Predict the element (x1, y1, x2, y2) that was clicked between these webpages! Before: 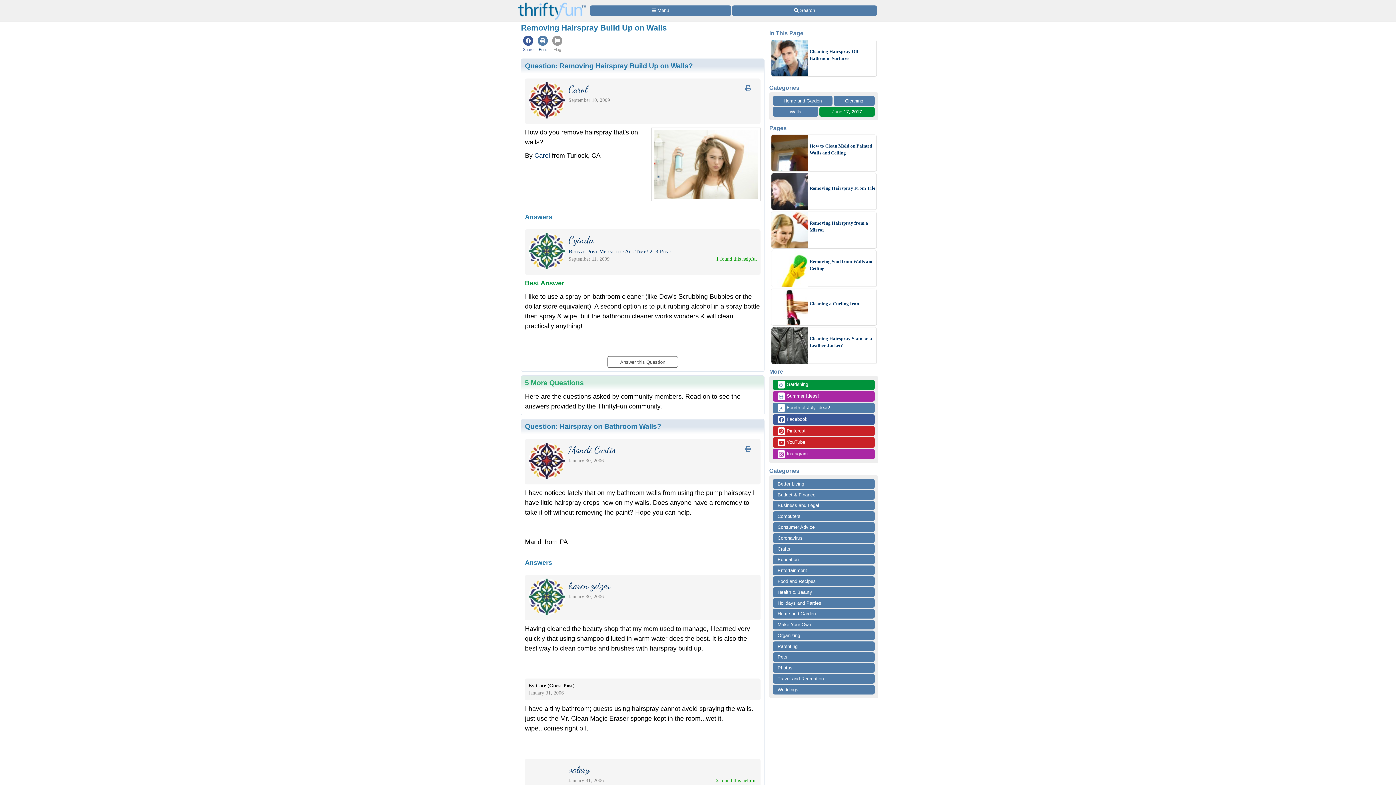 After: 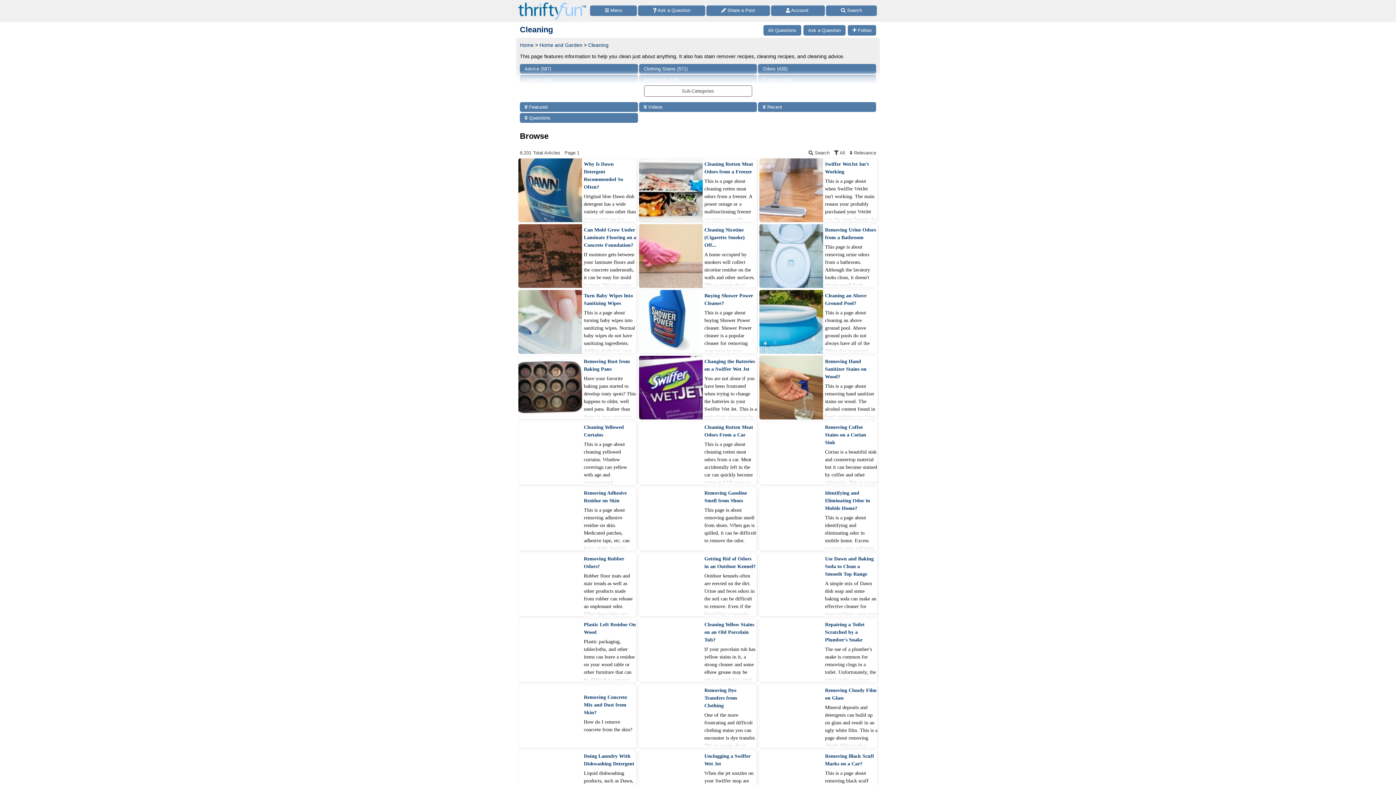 Action: label: Cleaning bbox: (833, 96, 874, 105)